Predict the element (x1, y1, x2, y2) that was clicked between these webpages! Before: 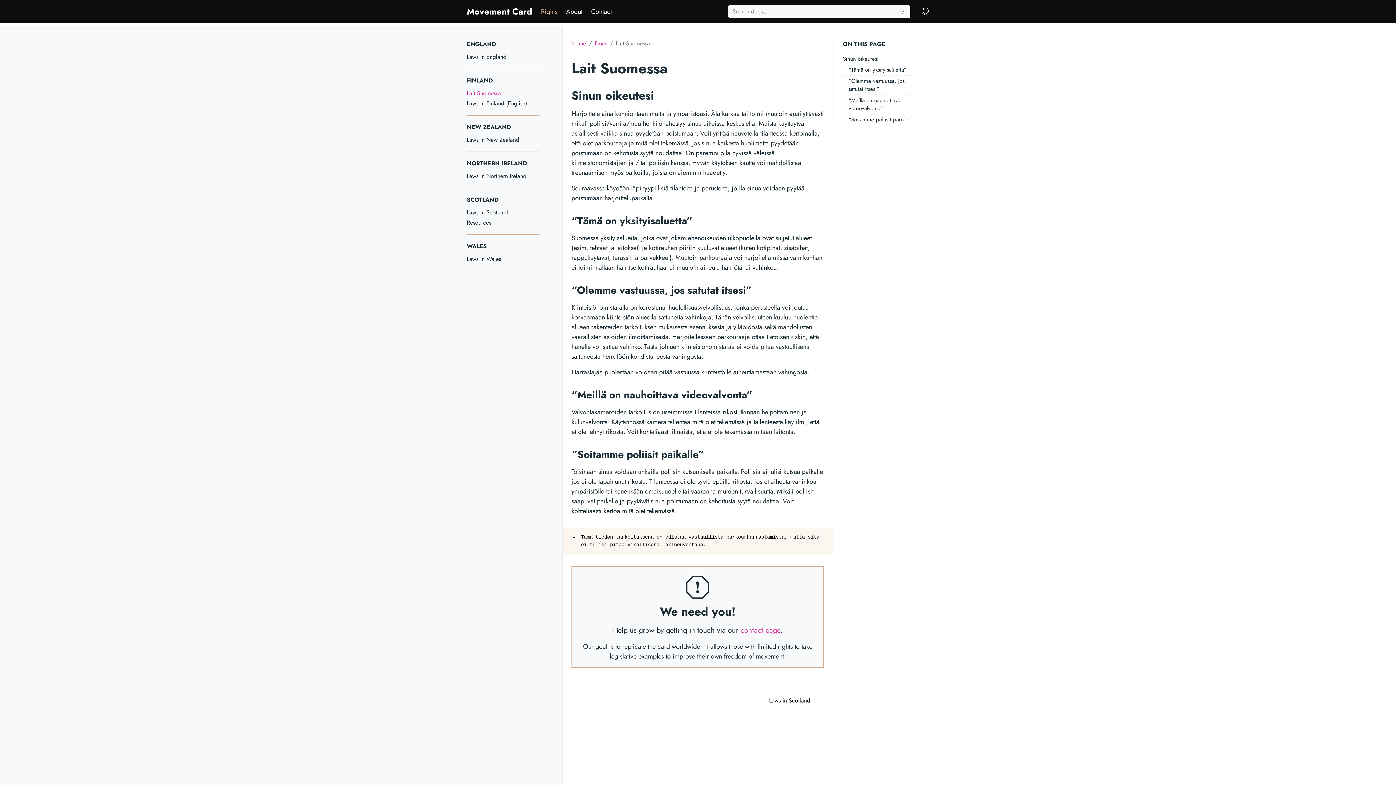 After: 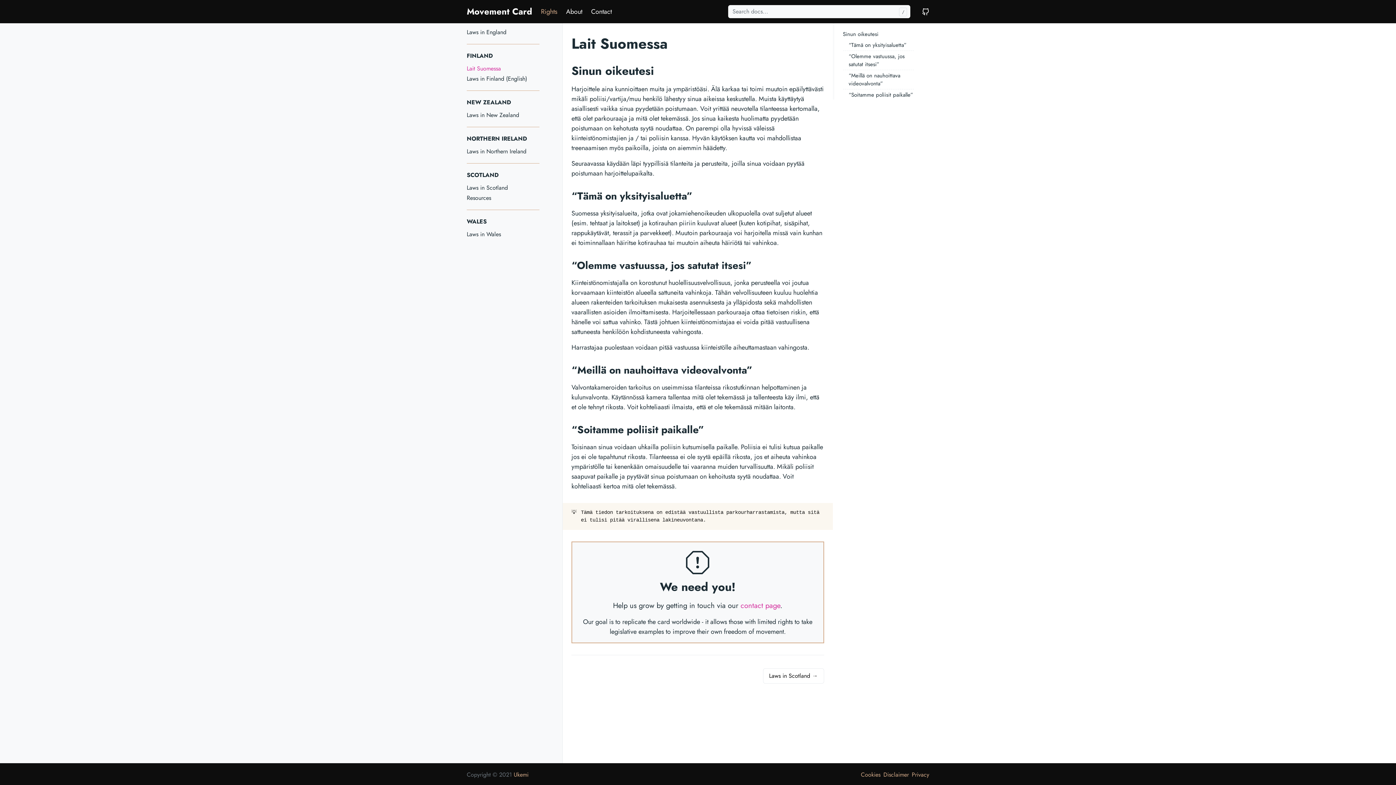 Action: label: “Meillä on nauhoittava videovalvonta” bbox: (848, 95, 914, 113)